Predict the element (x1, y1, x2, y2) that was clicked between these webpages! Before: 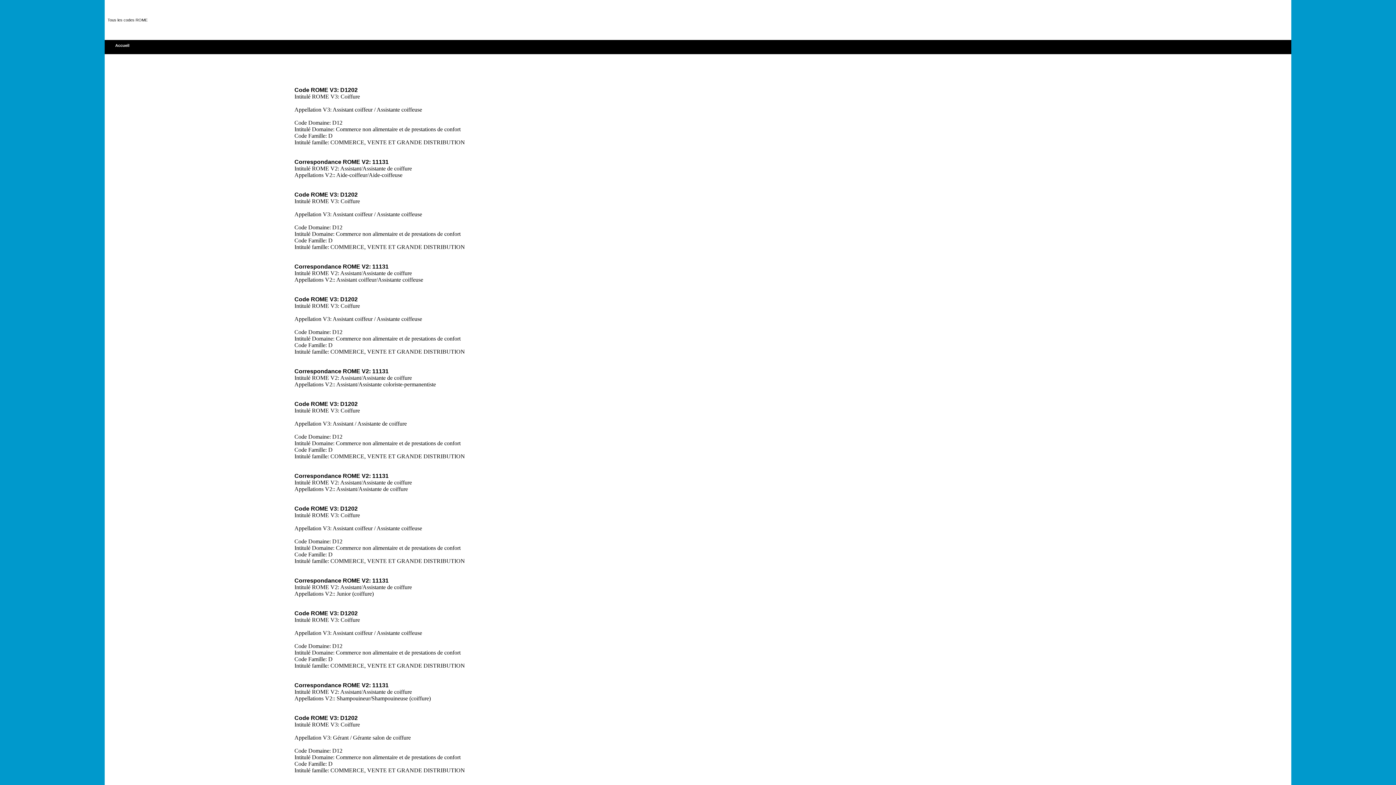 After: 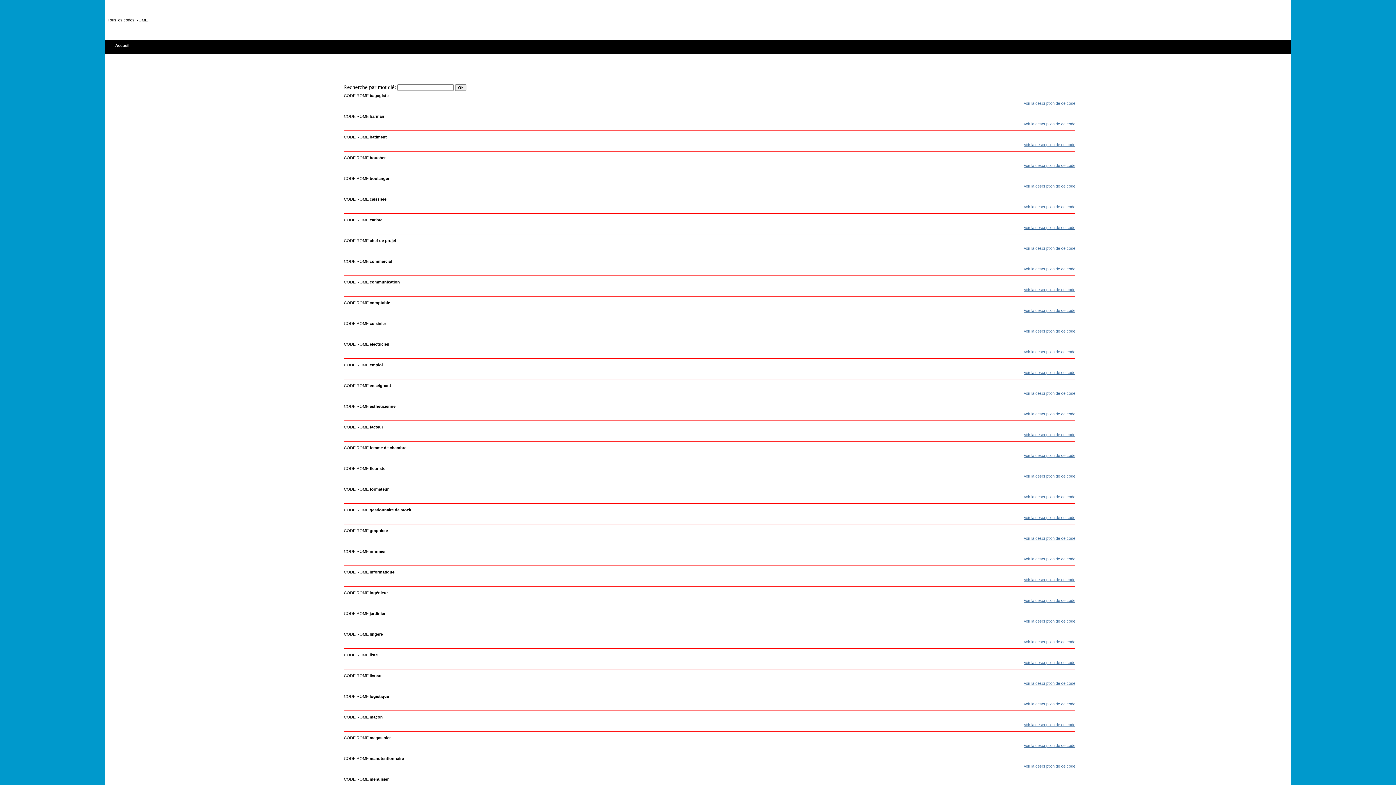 Action: bbox: (115, 43, 129, 47) label: Accueil